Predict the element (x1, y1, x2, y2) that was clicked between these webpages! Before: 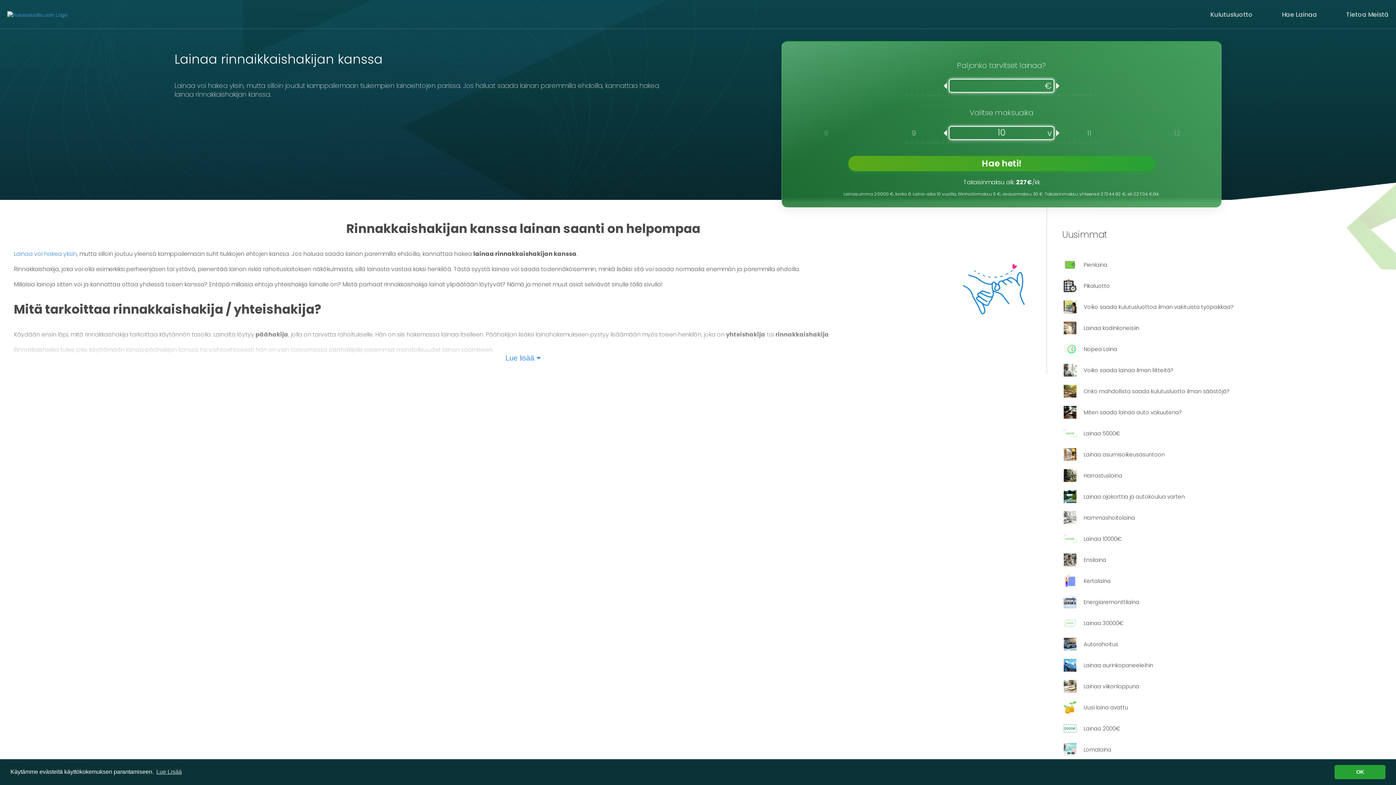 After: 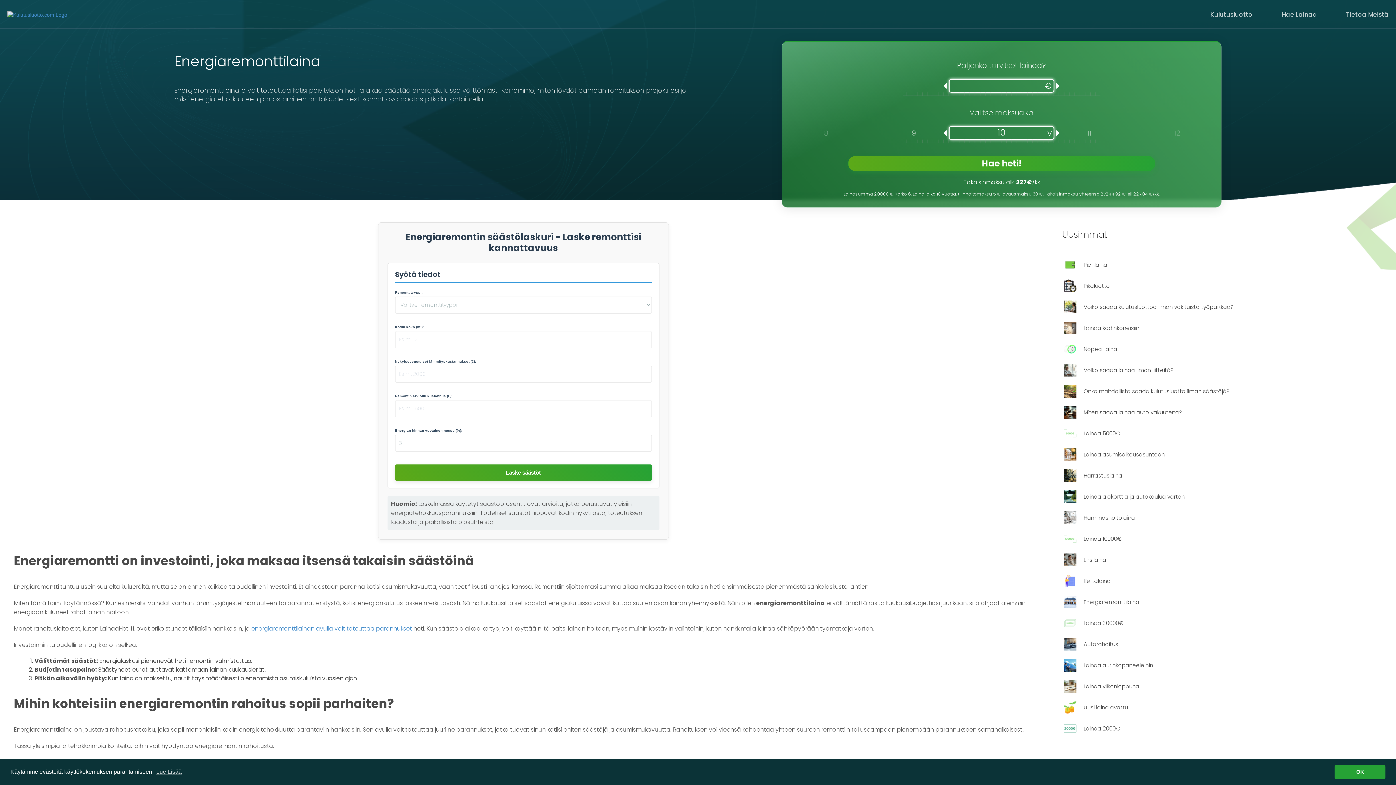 Action: bbox: (1062, 594, 1396, 610) label: Energiaremonttilaina